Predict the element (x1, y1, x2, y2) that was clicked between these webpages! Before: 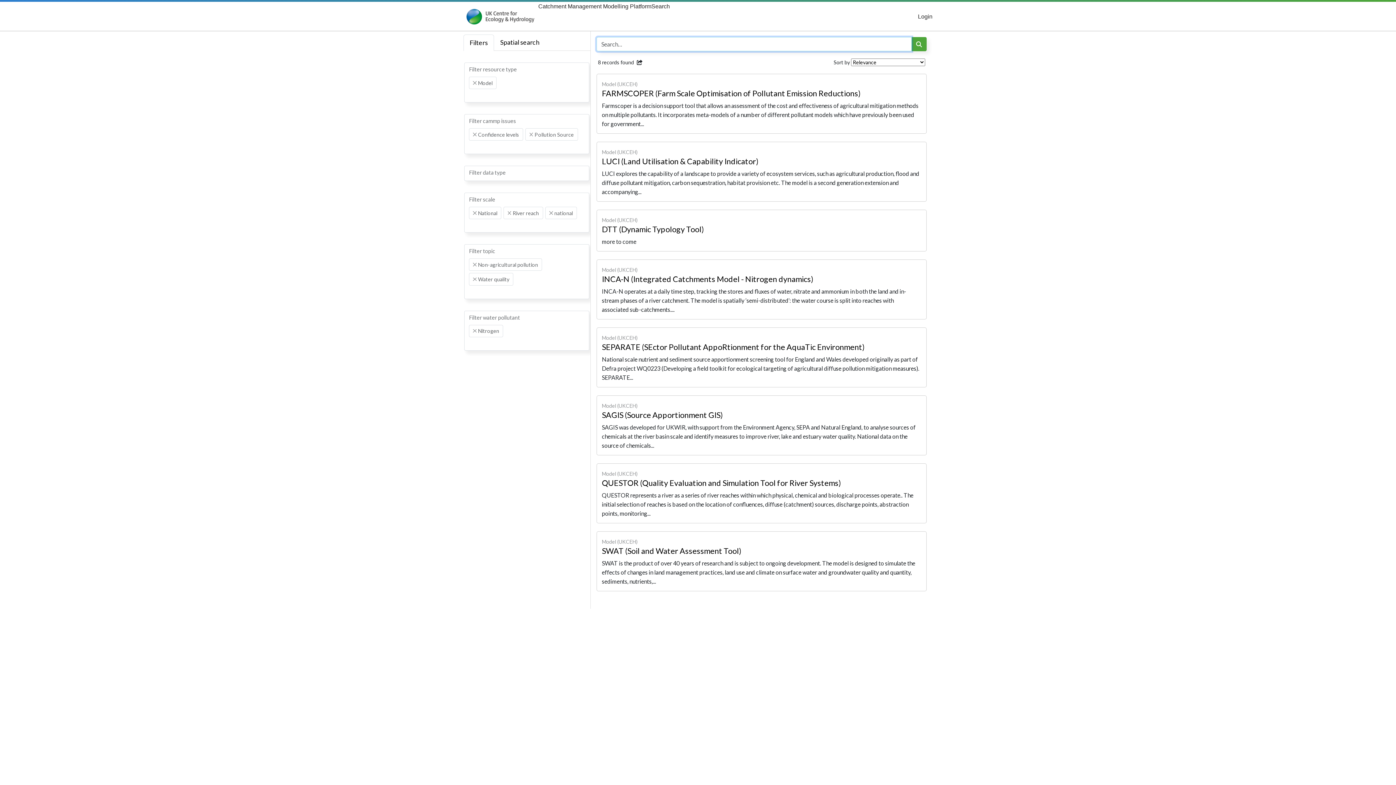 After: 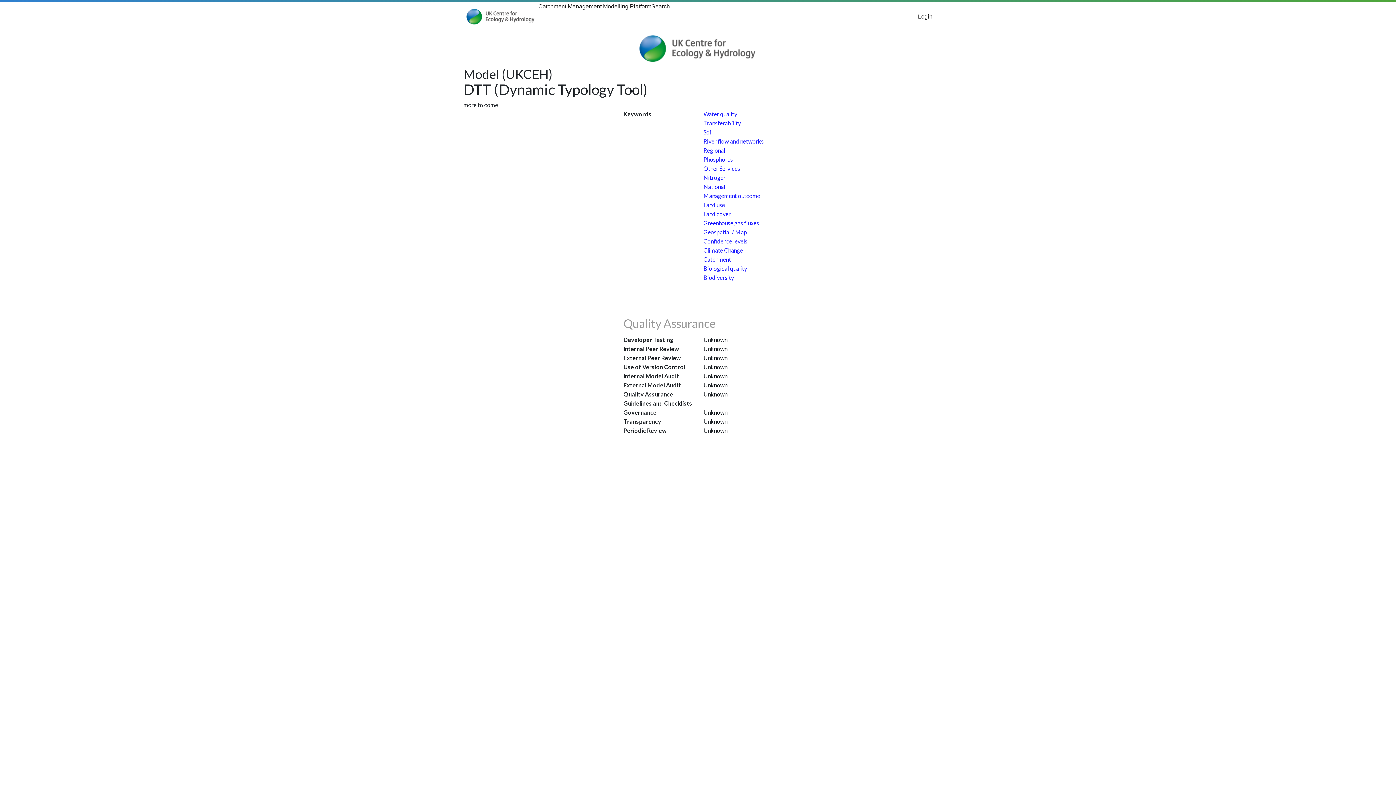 Action: label: Model (UKCEH)
DTT (Dynamic Typology Tool)
more to come bbox: (596, 209, 926, 251)